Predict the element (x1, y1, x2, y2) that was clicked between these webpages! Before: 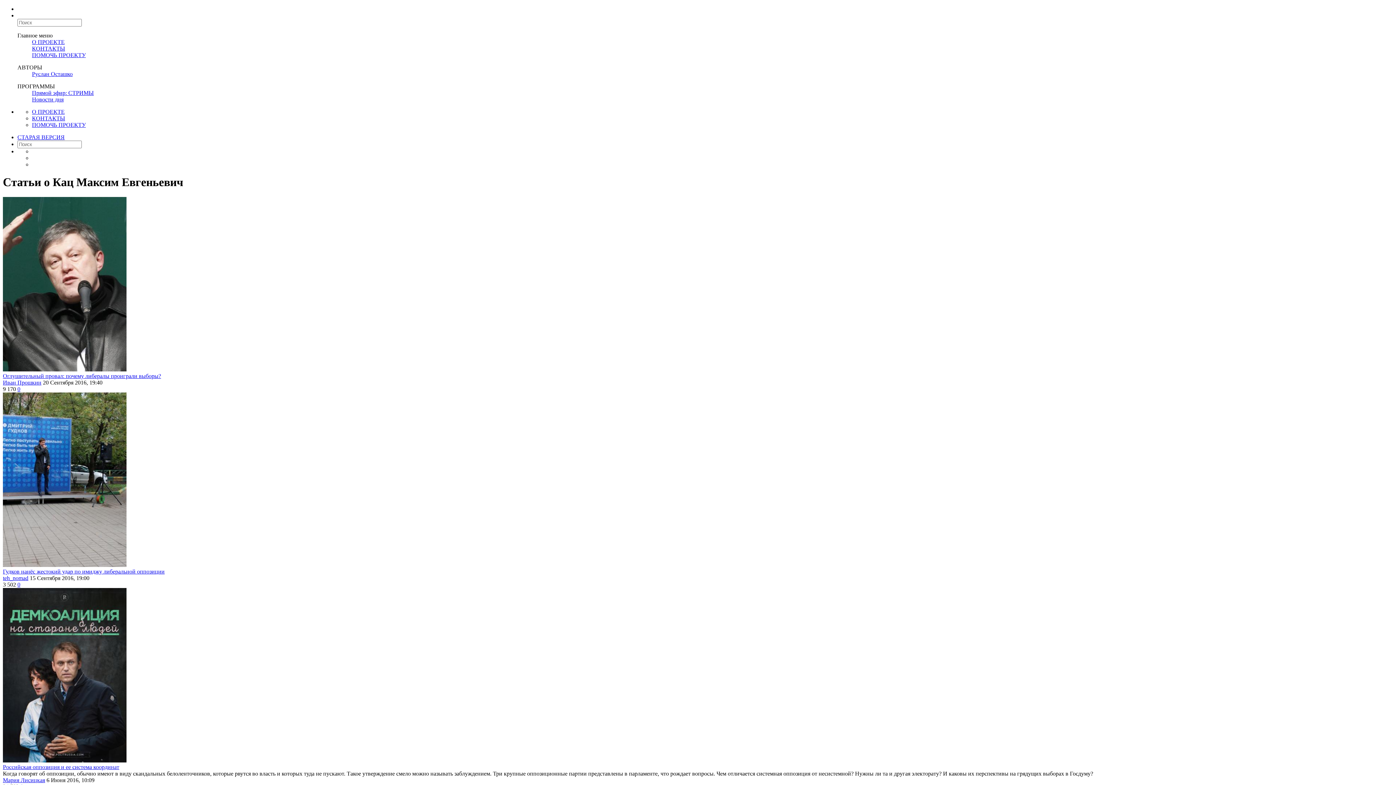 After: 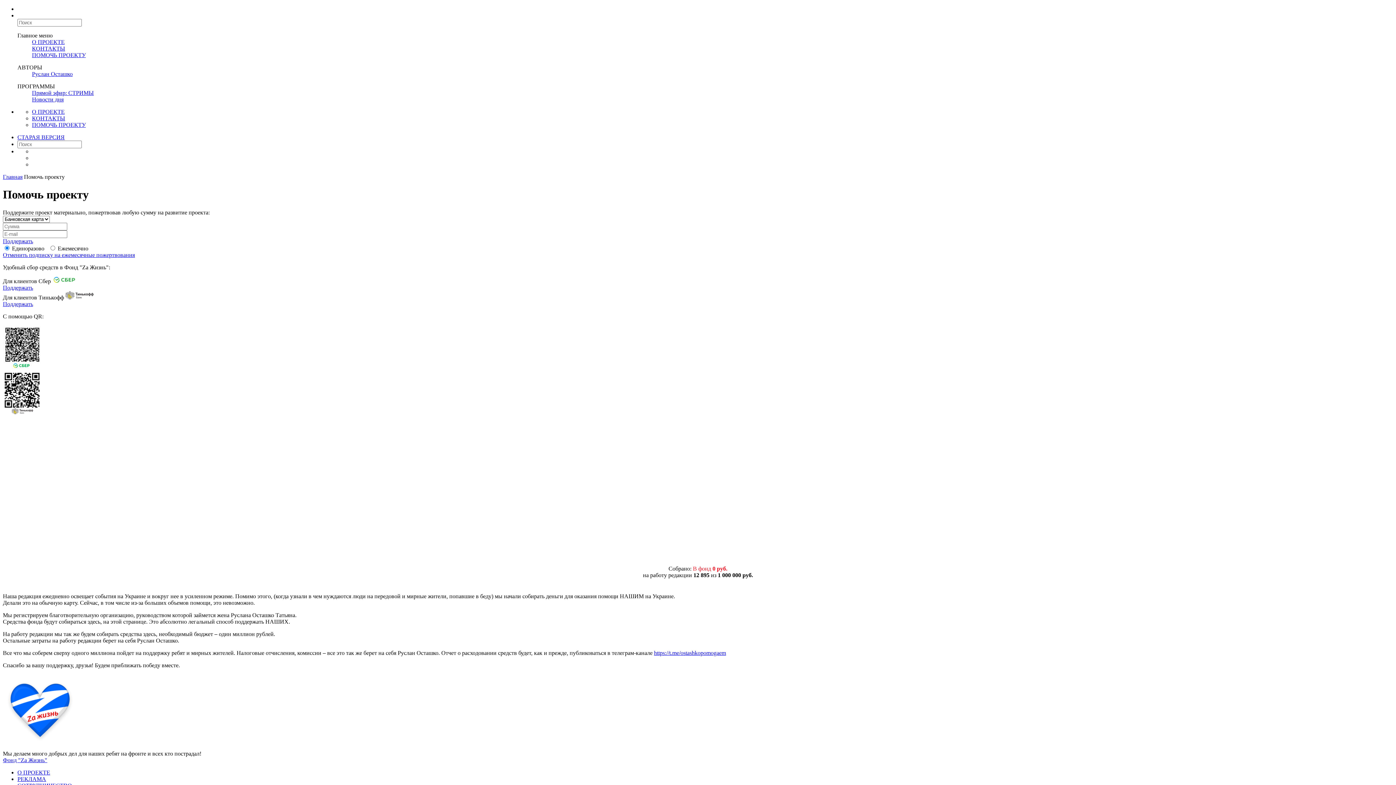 Action: label: ПОМОЧЬ ПРОЕКТУ bbox: (32, 52, 85, 58)